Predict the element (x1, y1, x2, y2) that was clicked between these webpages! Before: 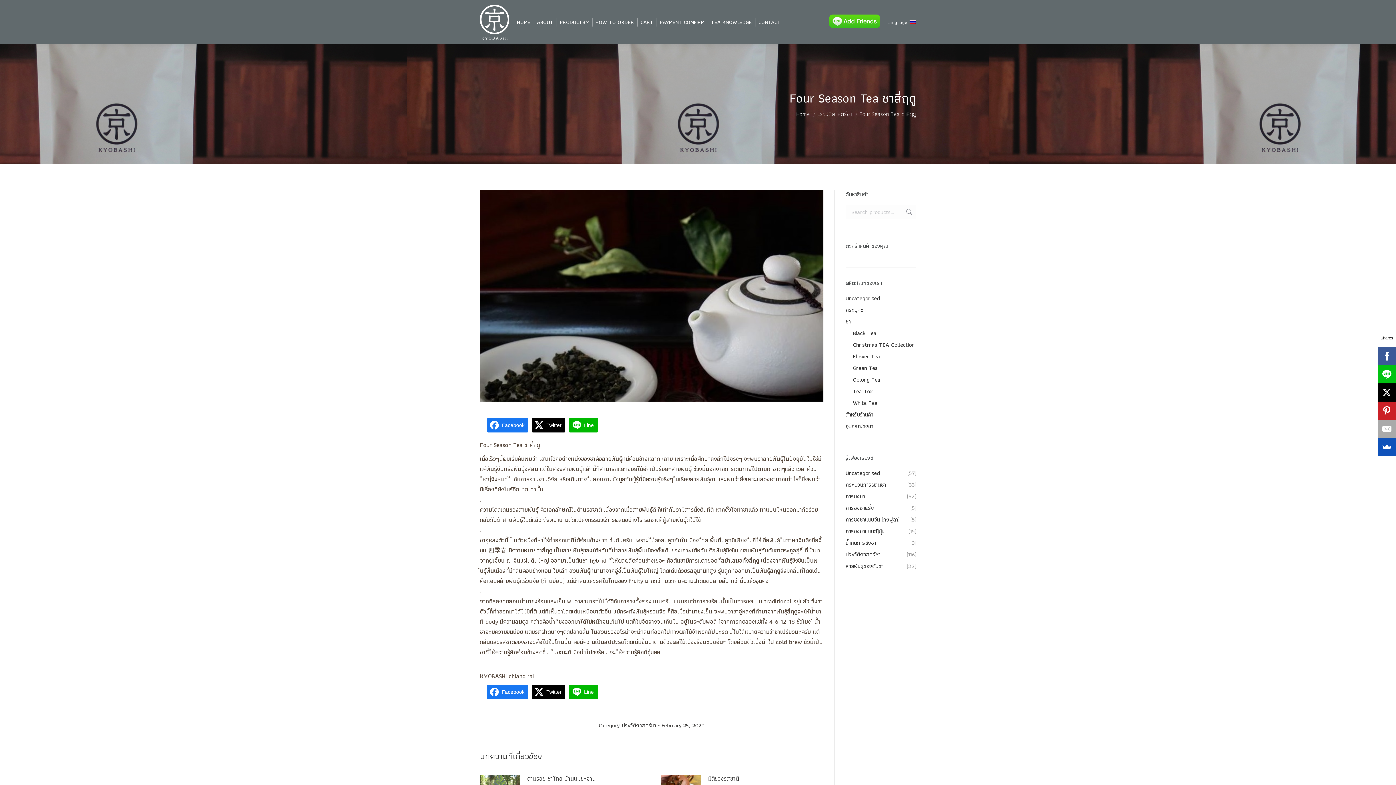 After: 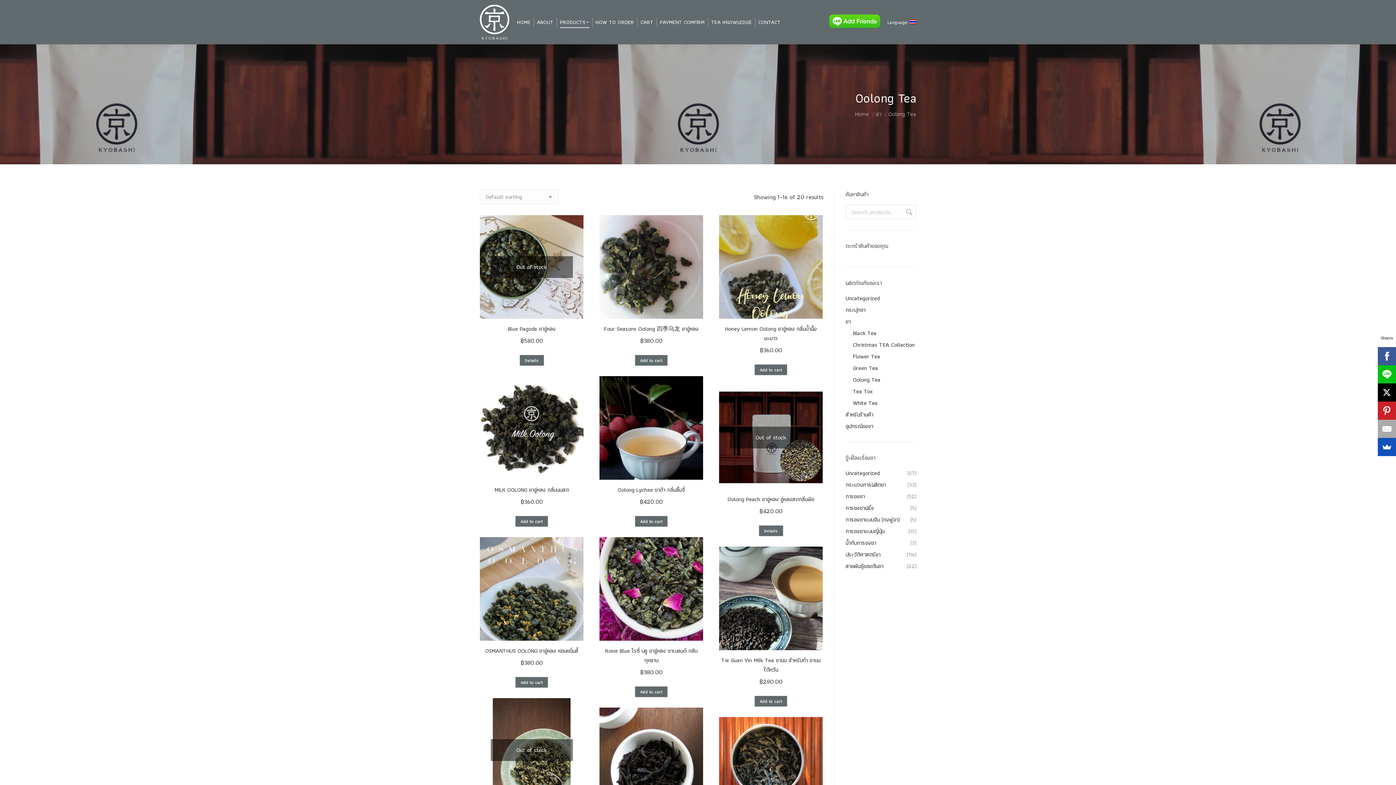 Action: bbox: (853, 374, 880, 384) label: Oolong Tea